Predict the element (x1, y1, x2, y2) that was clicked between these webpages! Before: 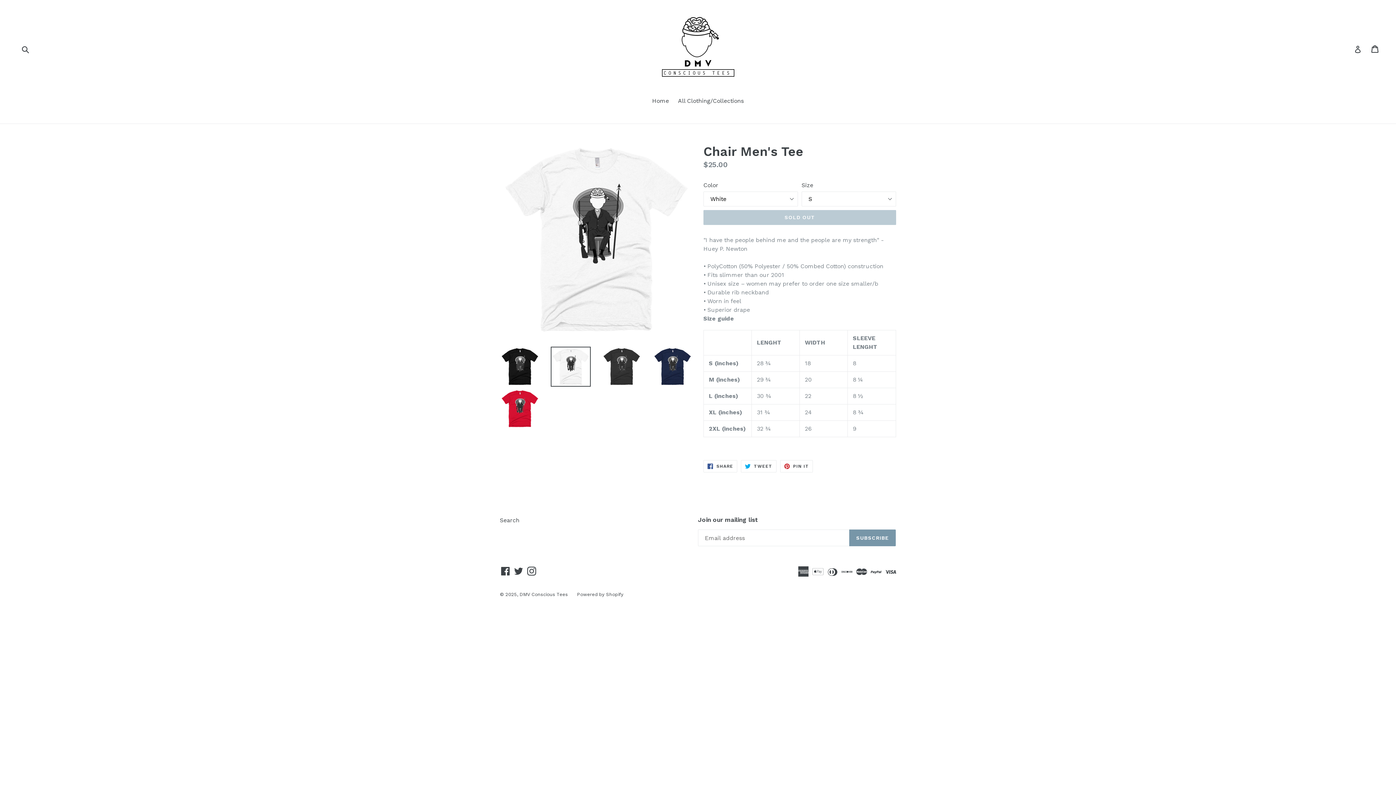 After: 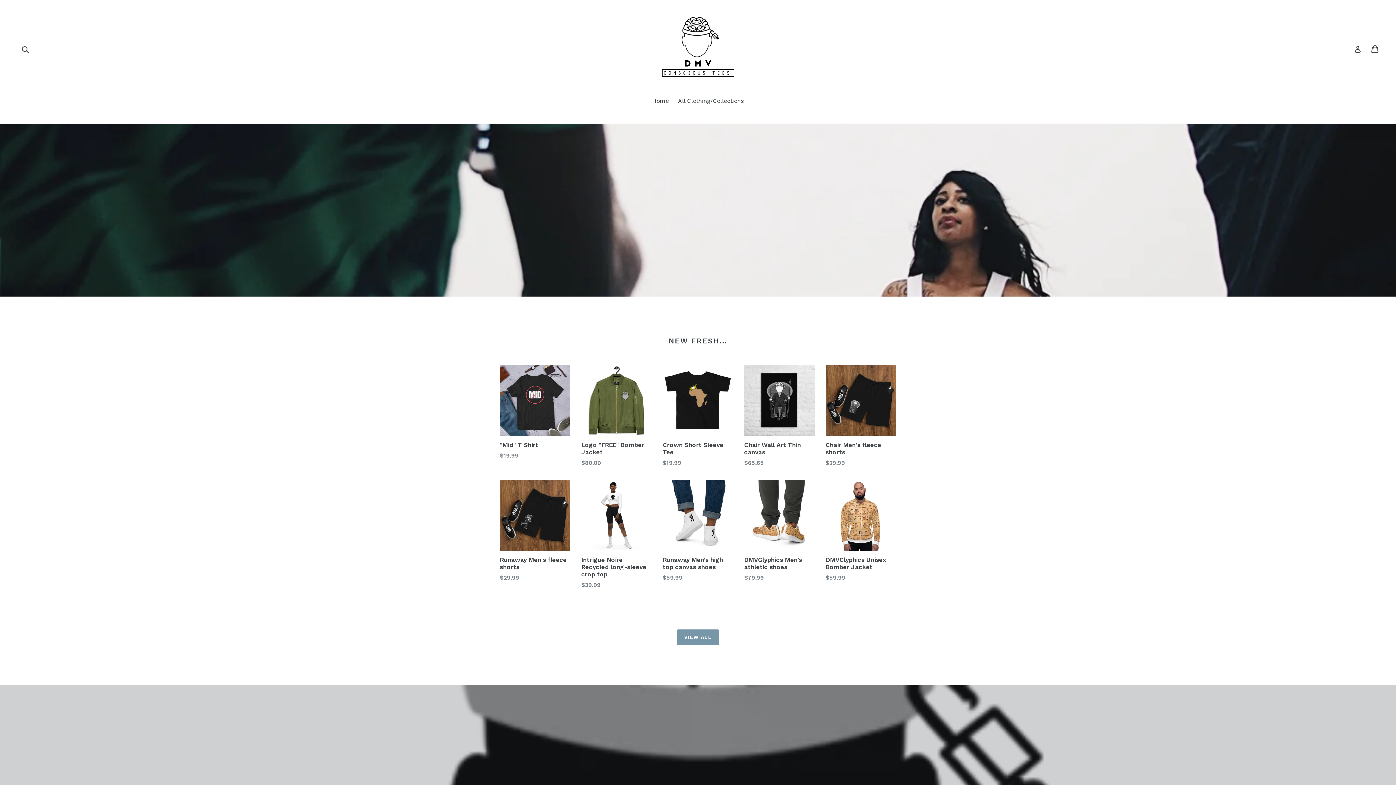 Action: label: Home bbox: (648, 96, 672, 106)